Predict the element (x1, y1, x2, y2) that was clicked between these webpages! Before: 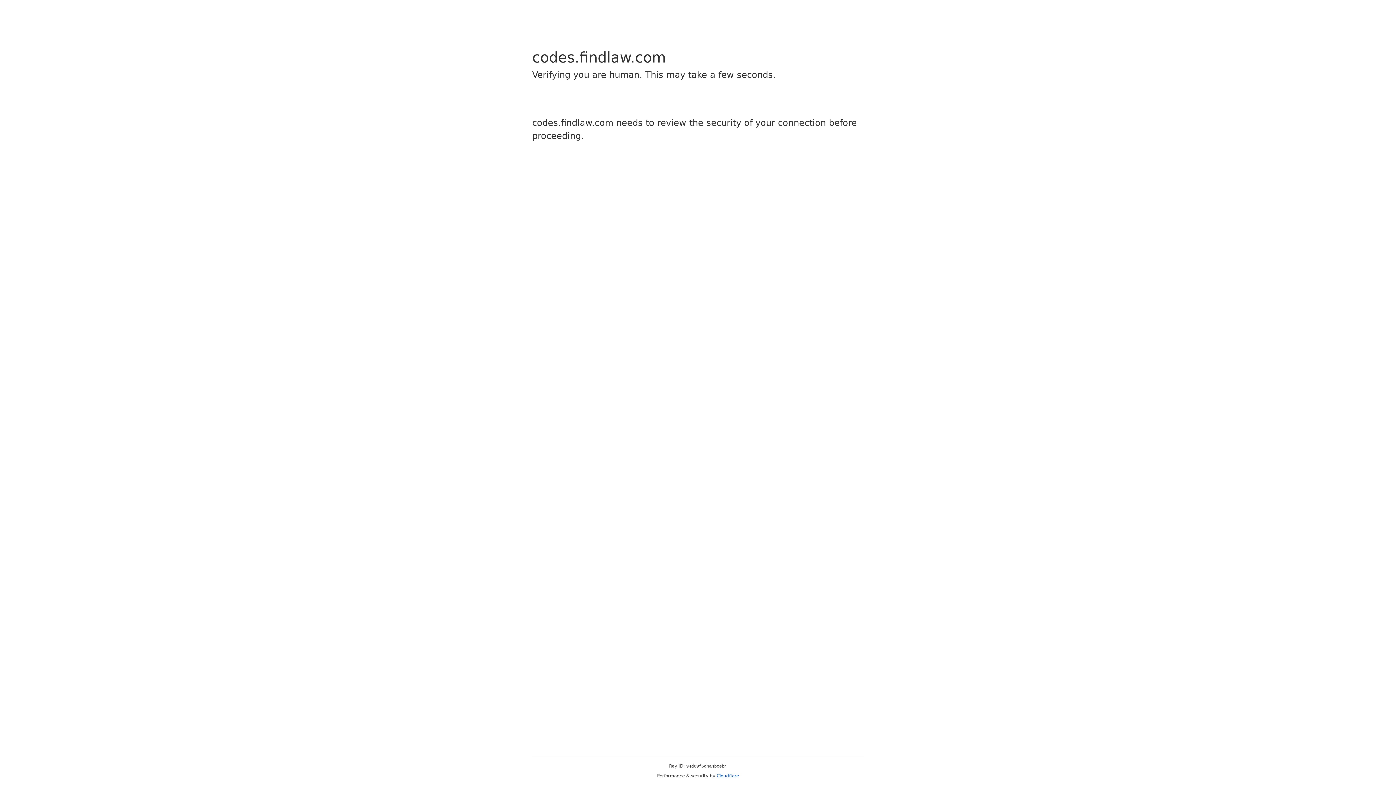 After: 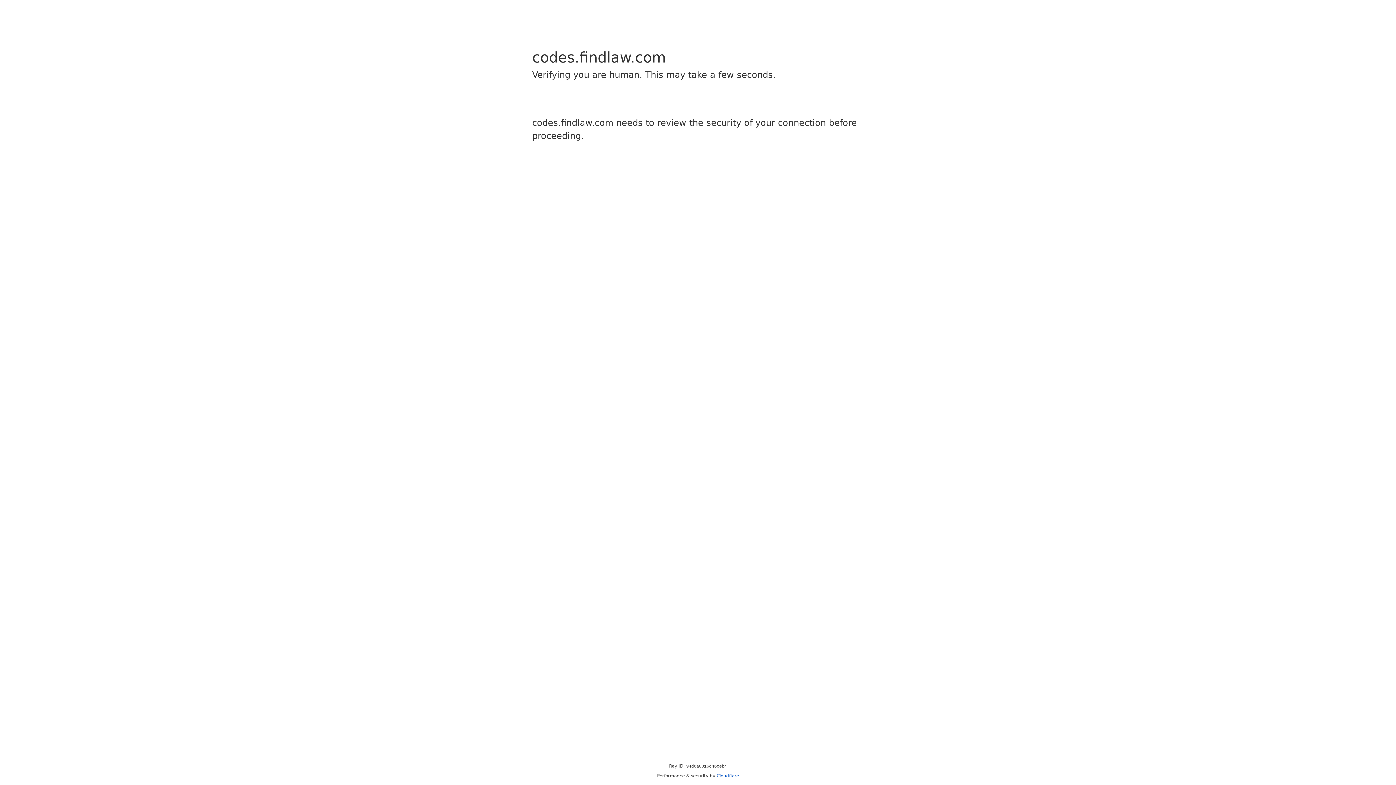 Action: label: Cloudflare bbox: (716, 773, 739, 778)